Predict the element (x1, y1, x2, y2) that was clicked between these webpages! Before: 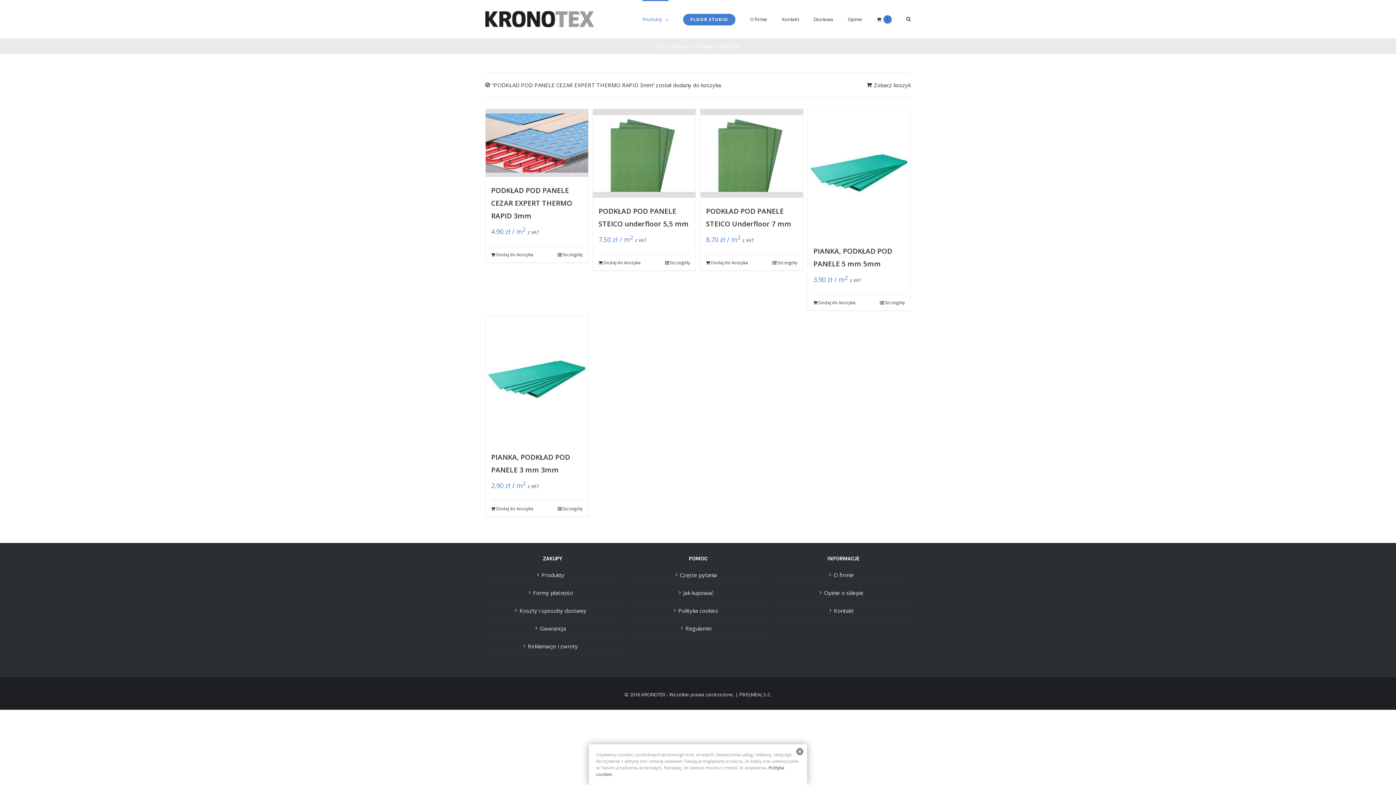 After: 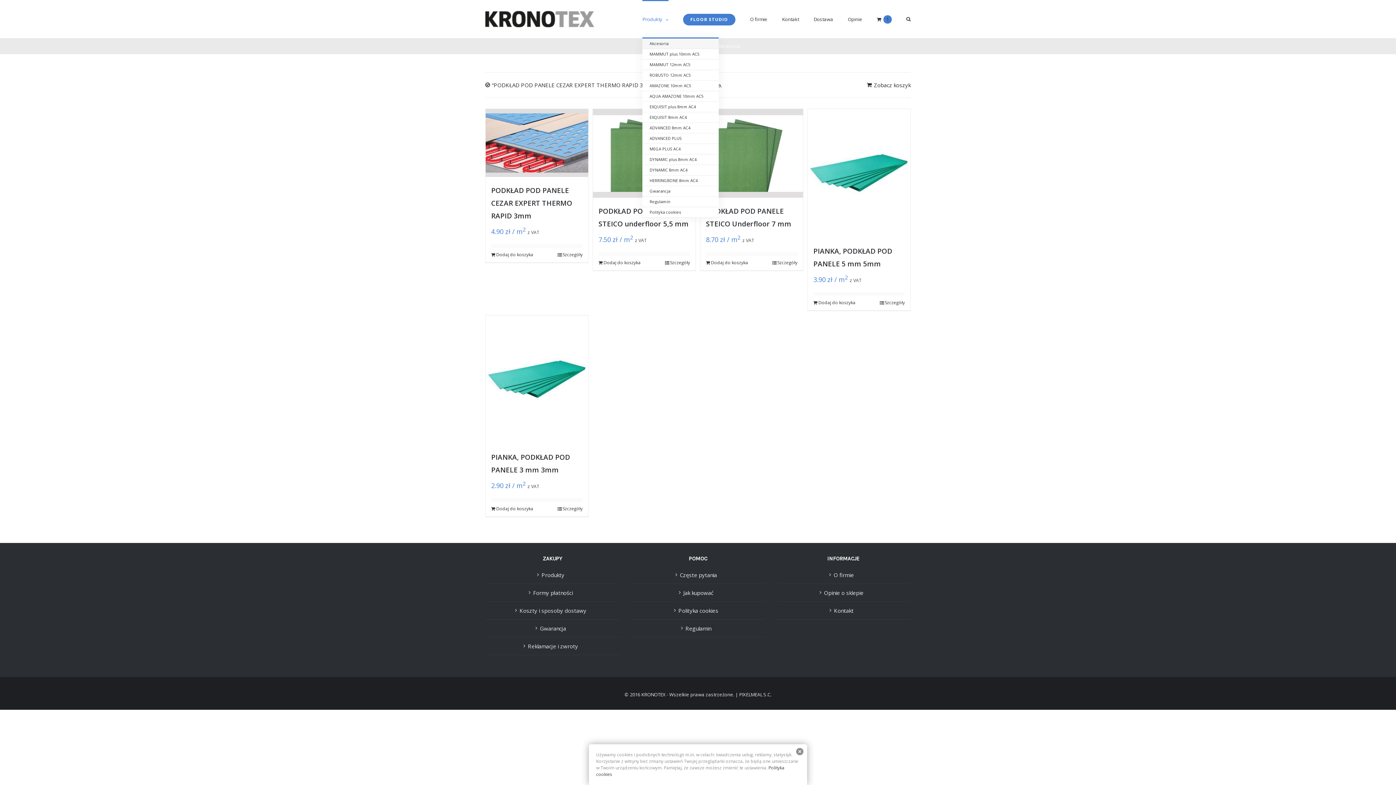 Action: label: Produkty  bbox: (642, 0, 668, 37)